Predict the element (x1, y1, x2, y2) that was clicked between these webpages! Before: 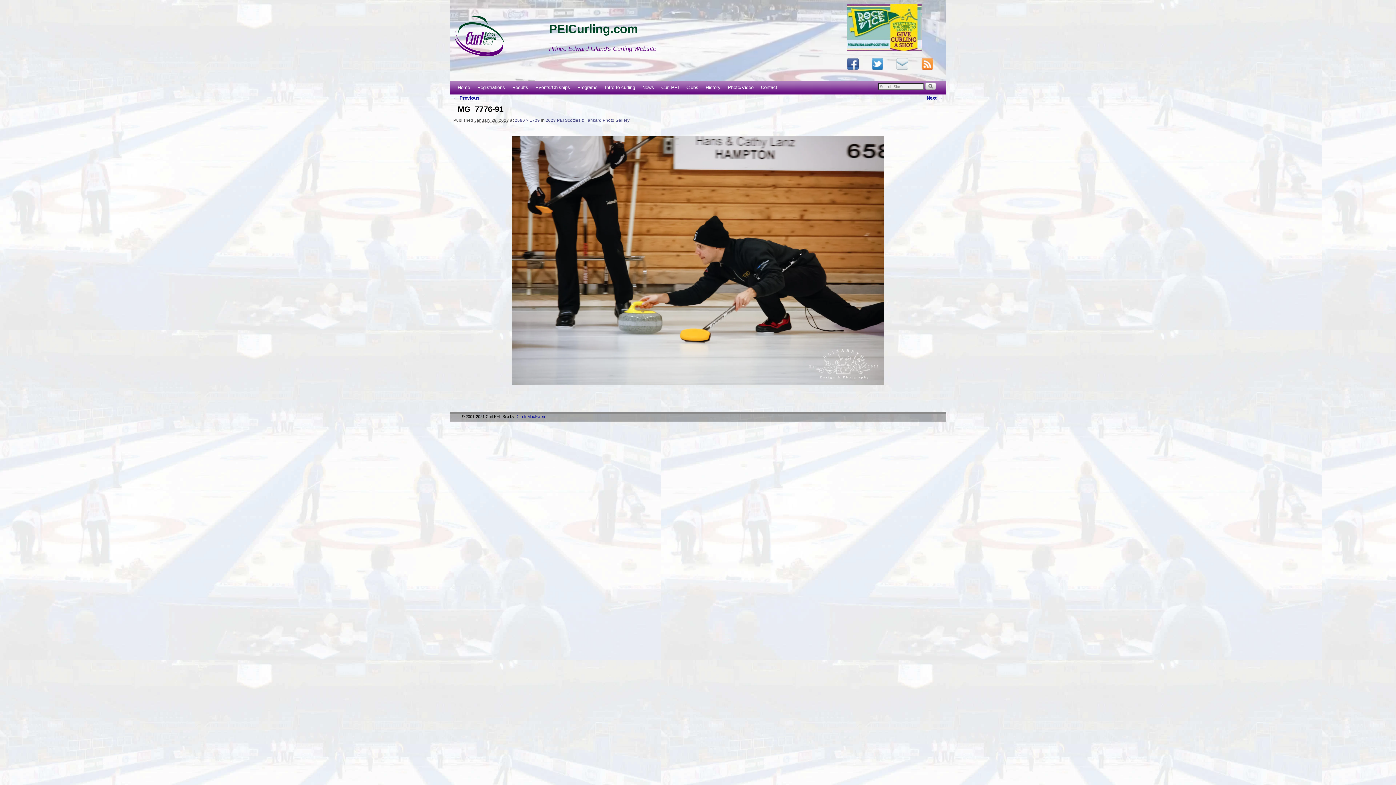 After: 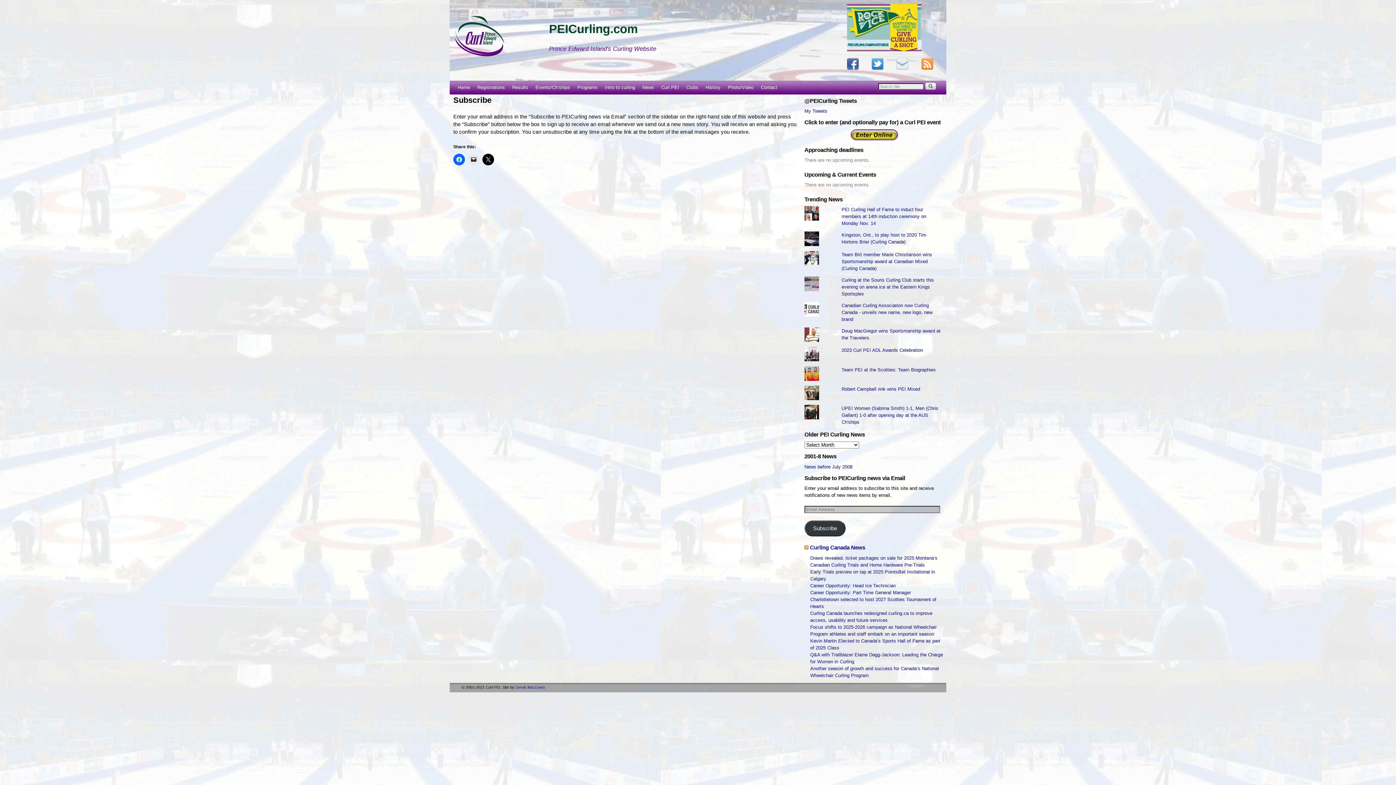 Action: bbox: (896, 58, 908, 69)